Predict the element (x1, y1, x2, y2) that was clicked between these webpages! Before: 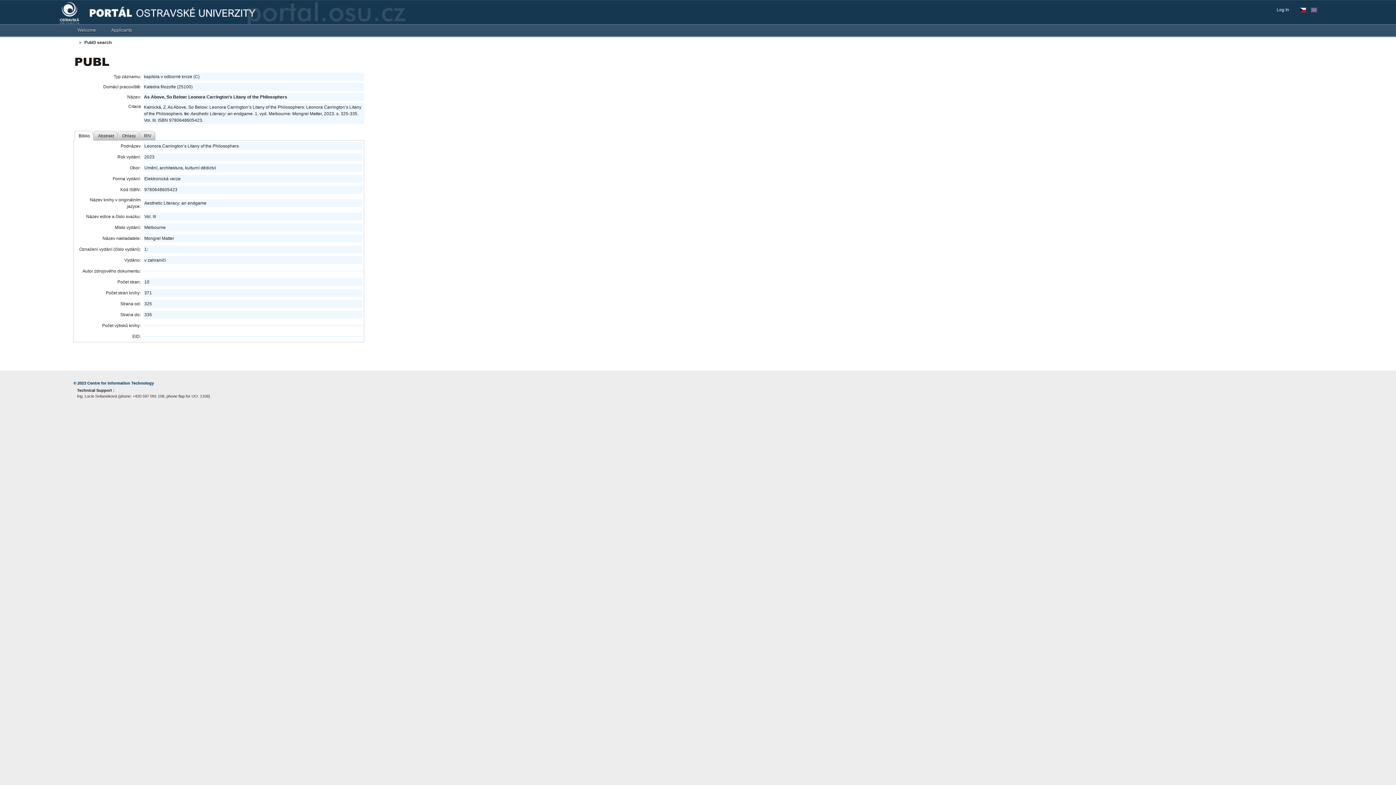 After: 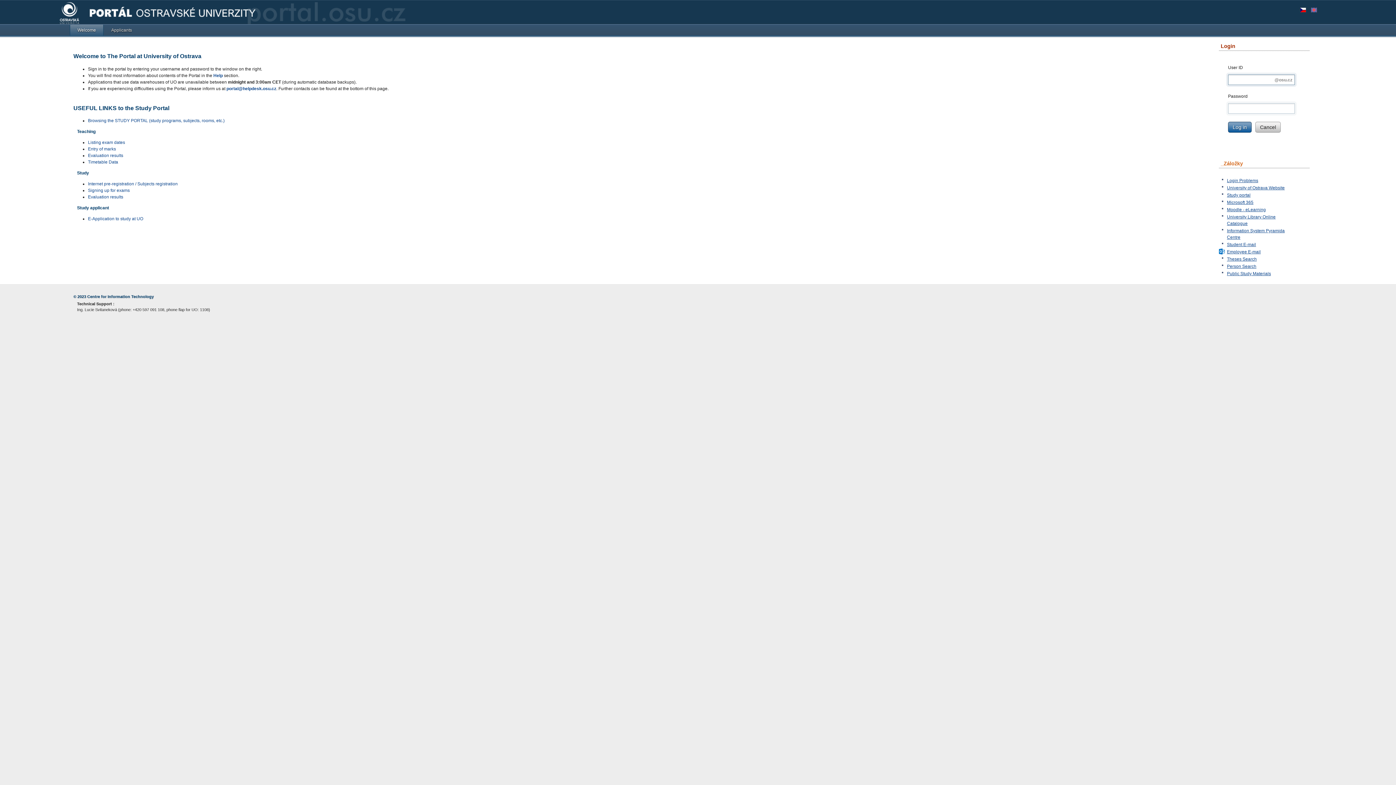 Action: label: Welcome bbox: (69, 24, 103, 35)